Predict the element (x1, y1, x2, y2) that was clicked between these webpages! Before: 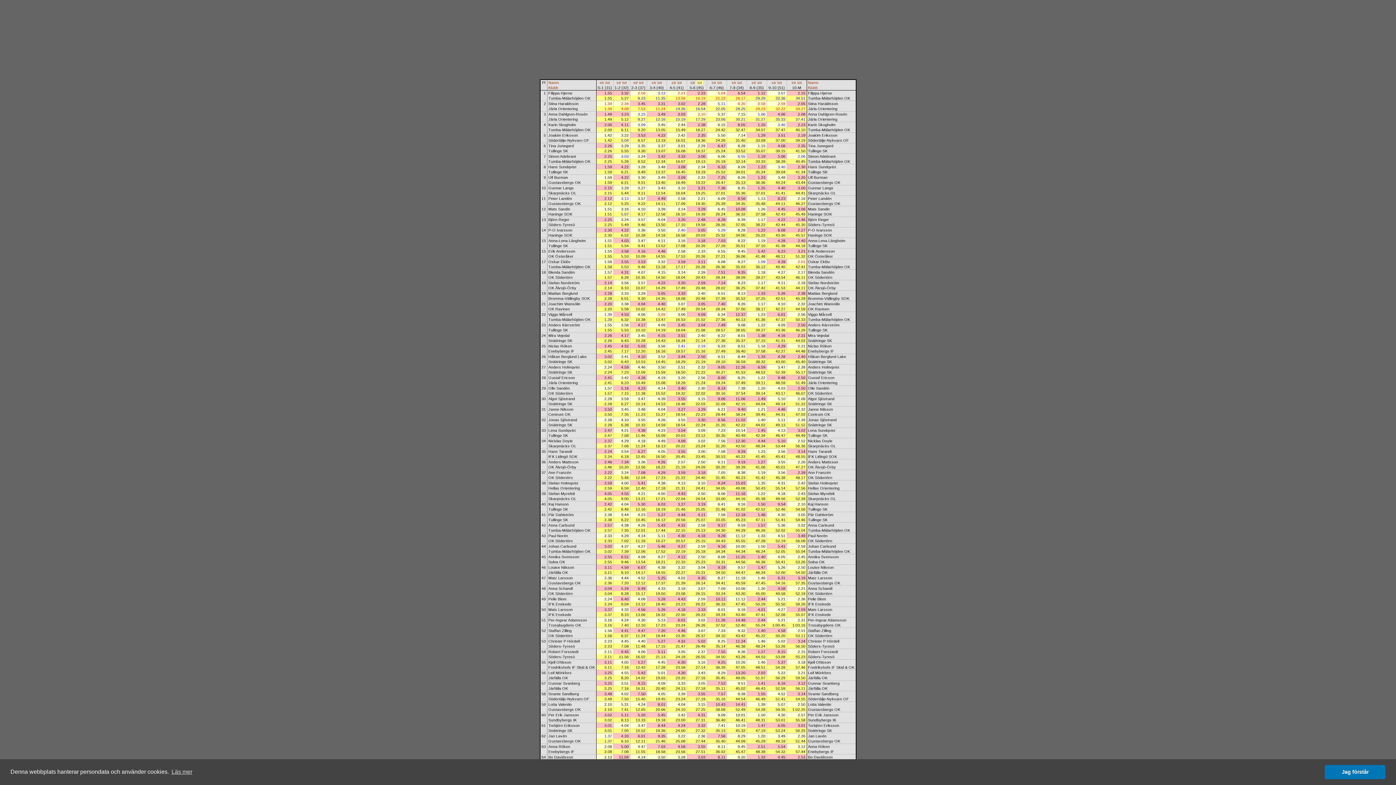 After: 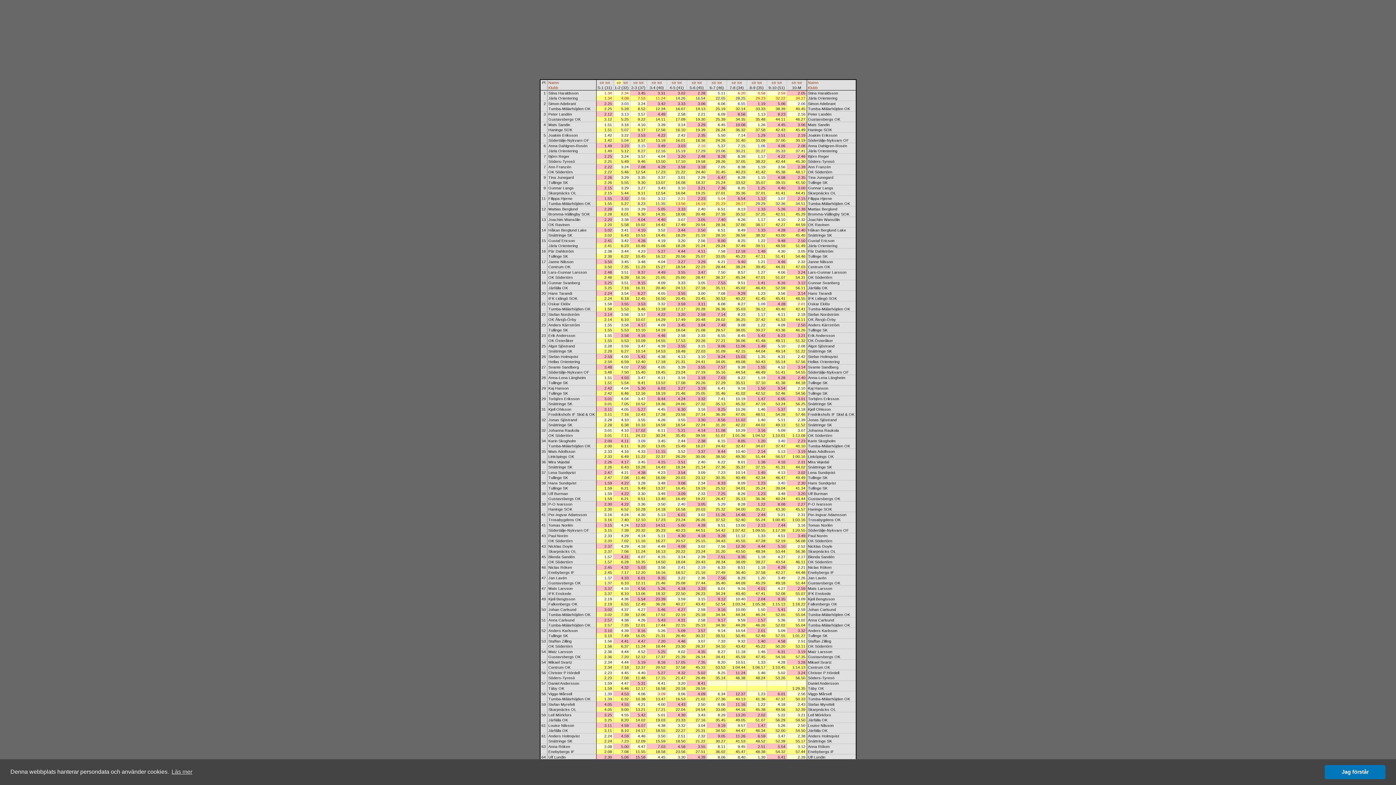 Action: bbox: (616, 80, 621, 84) label: str